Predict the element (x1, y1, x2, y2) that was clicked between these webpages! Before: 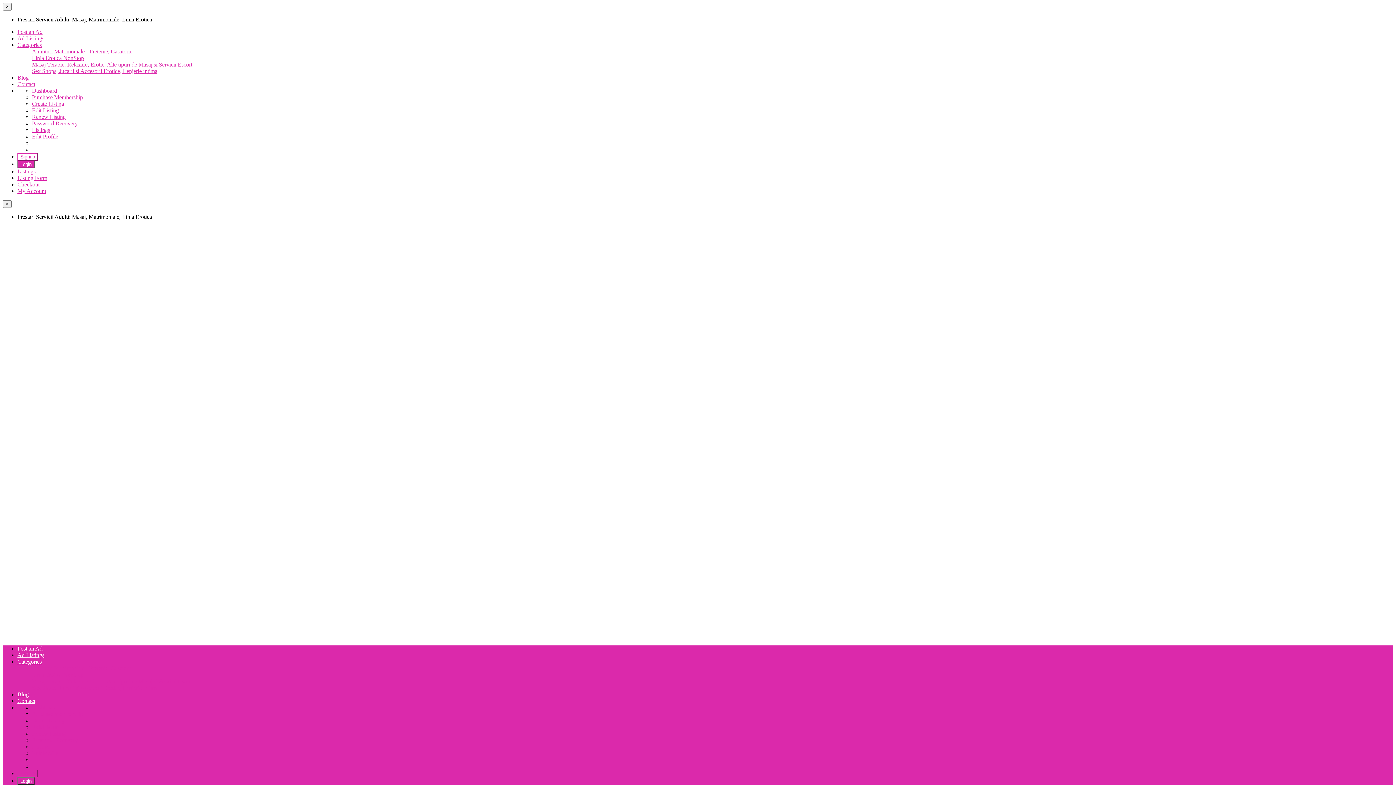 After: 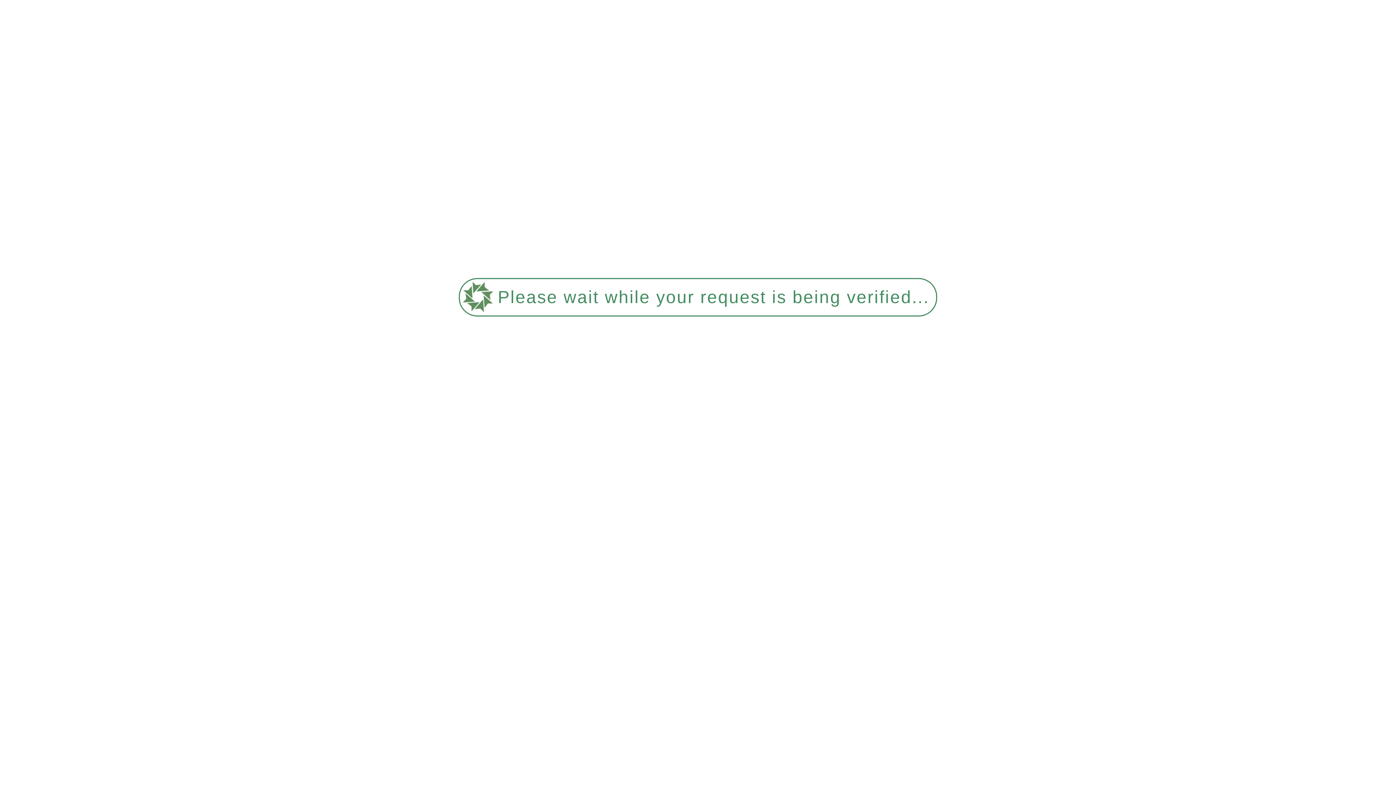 Action: label: Signup bbox: (17, 770, 37, 777)